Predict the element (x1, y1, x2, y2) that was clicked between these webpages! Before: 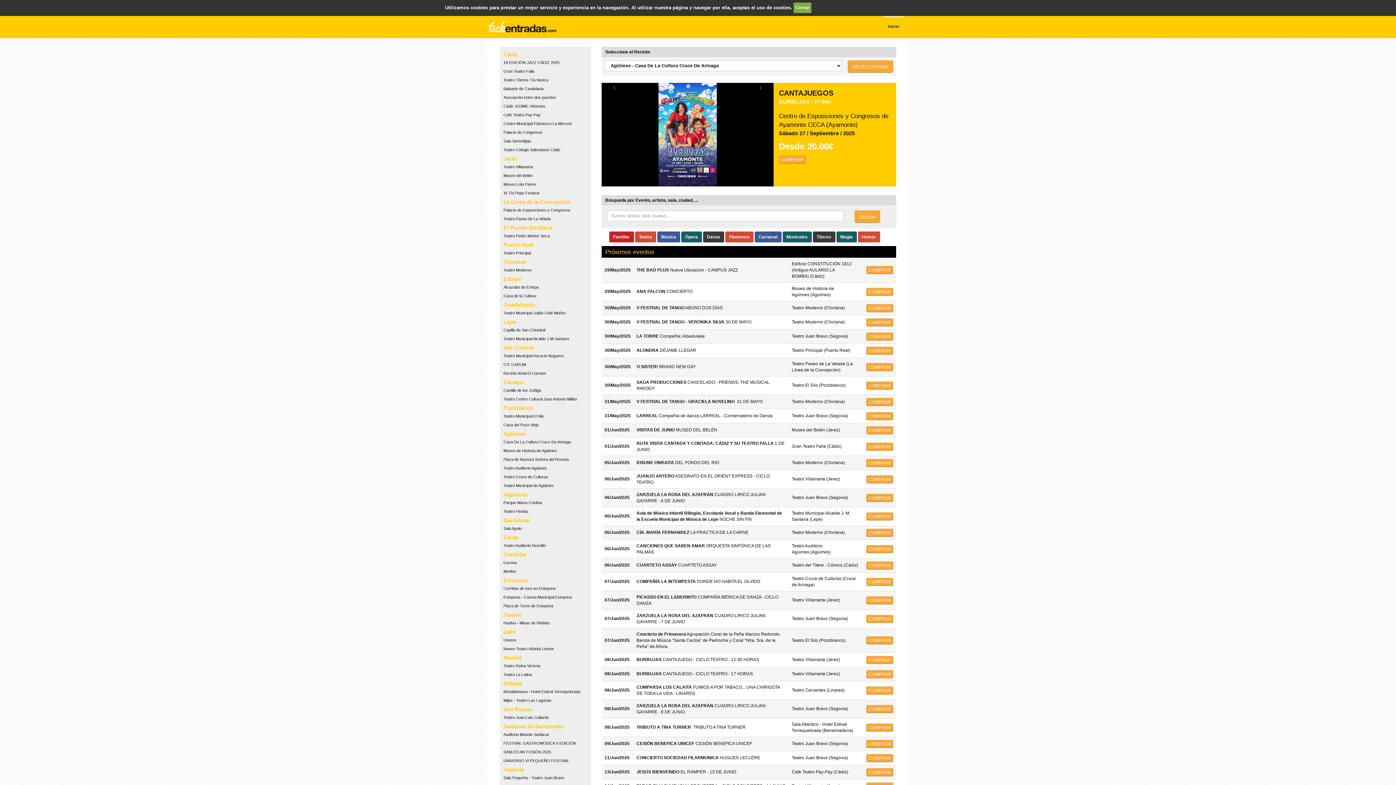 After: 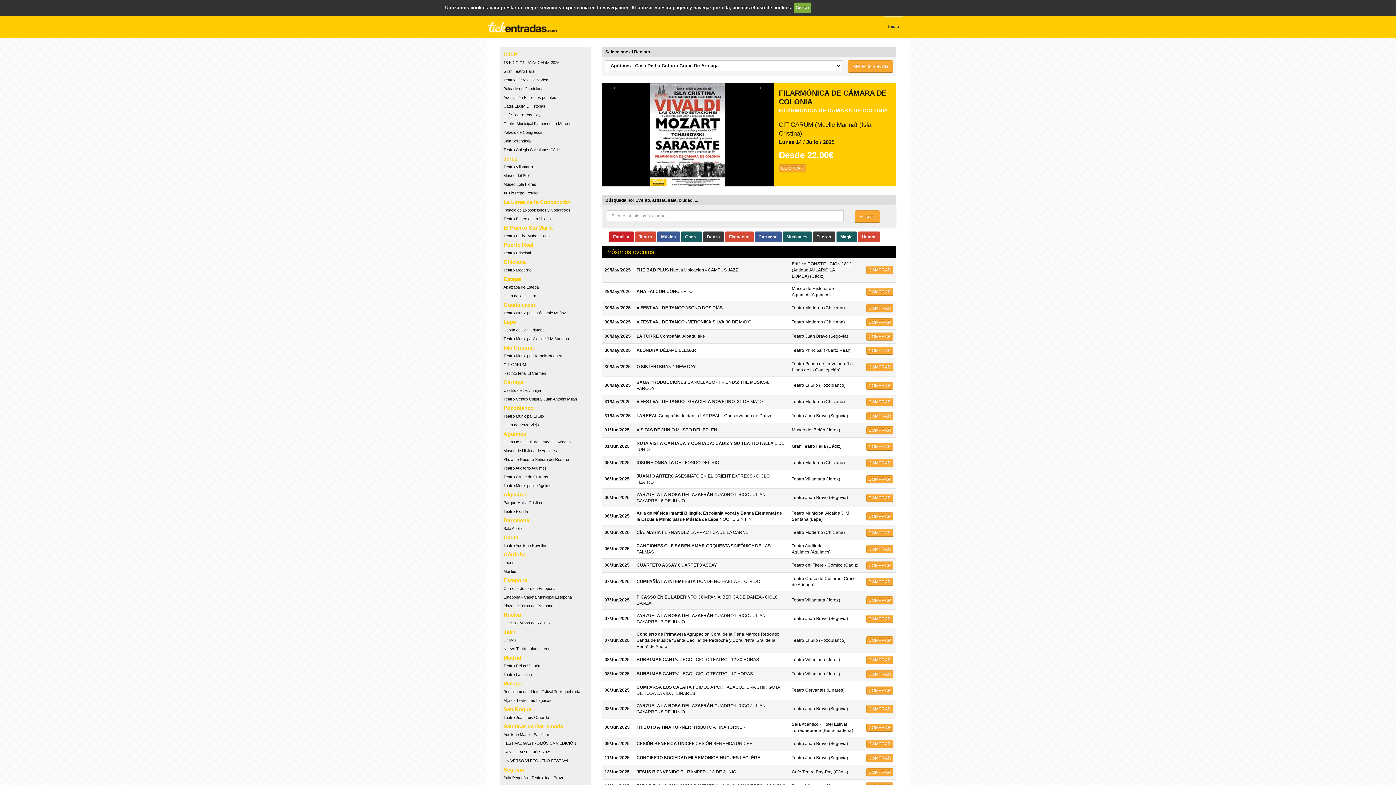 Action: label: COMPRAR bbox: (866, 740, 893, 748)